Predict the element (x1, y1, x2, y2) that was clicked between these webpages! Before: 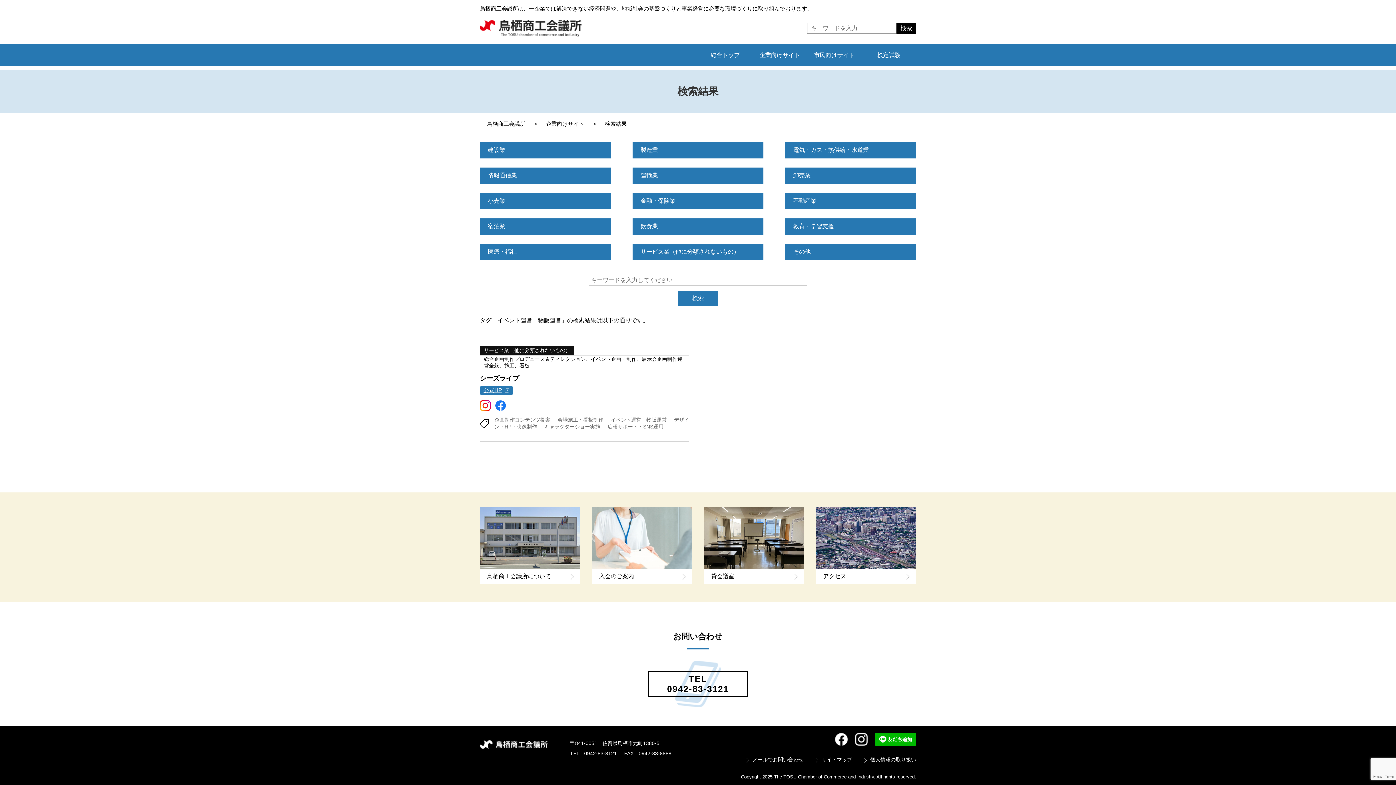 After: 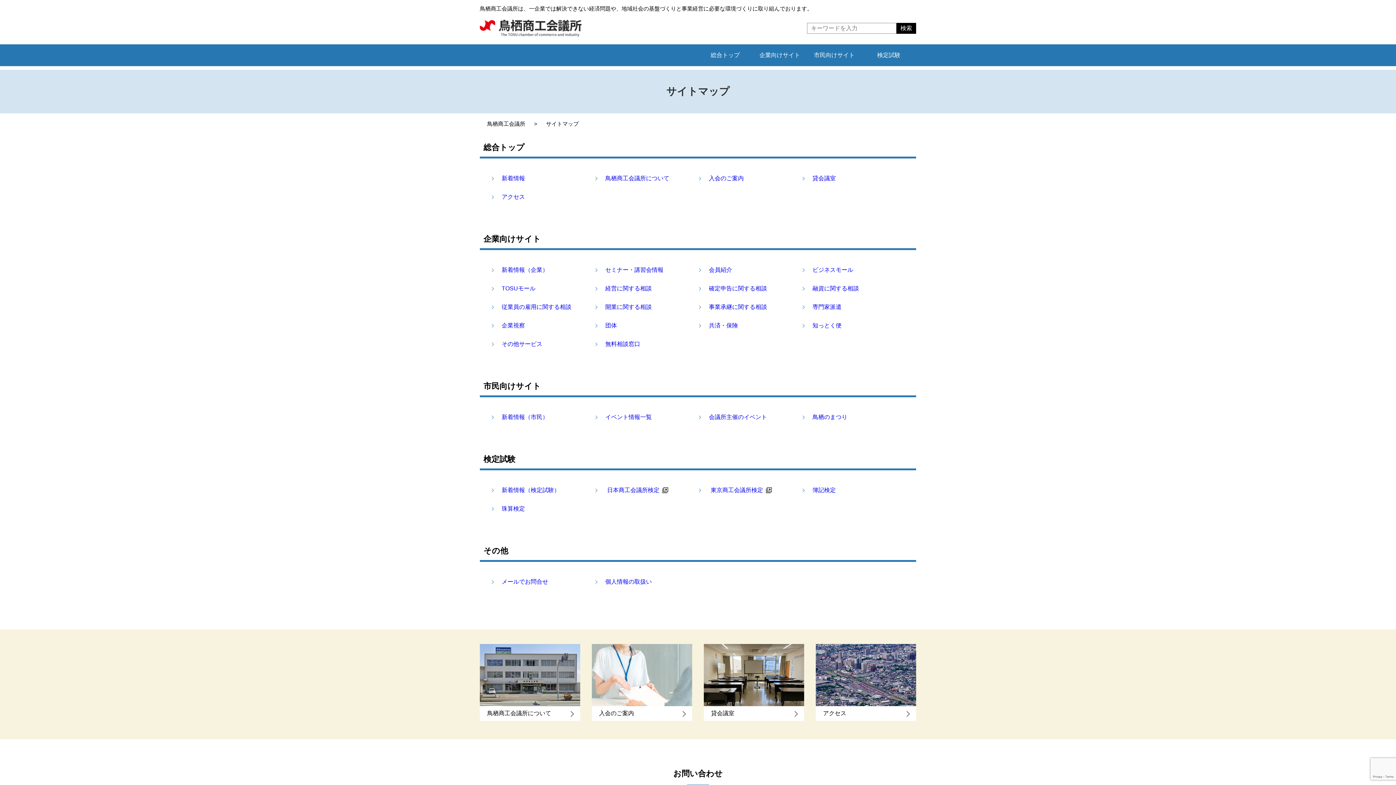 Action: bbox: (821, 757, 852, 762) label: サイトマップ